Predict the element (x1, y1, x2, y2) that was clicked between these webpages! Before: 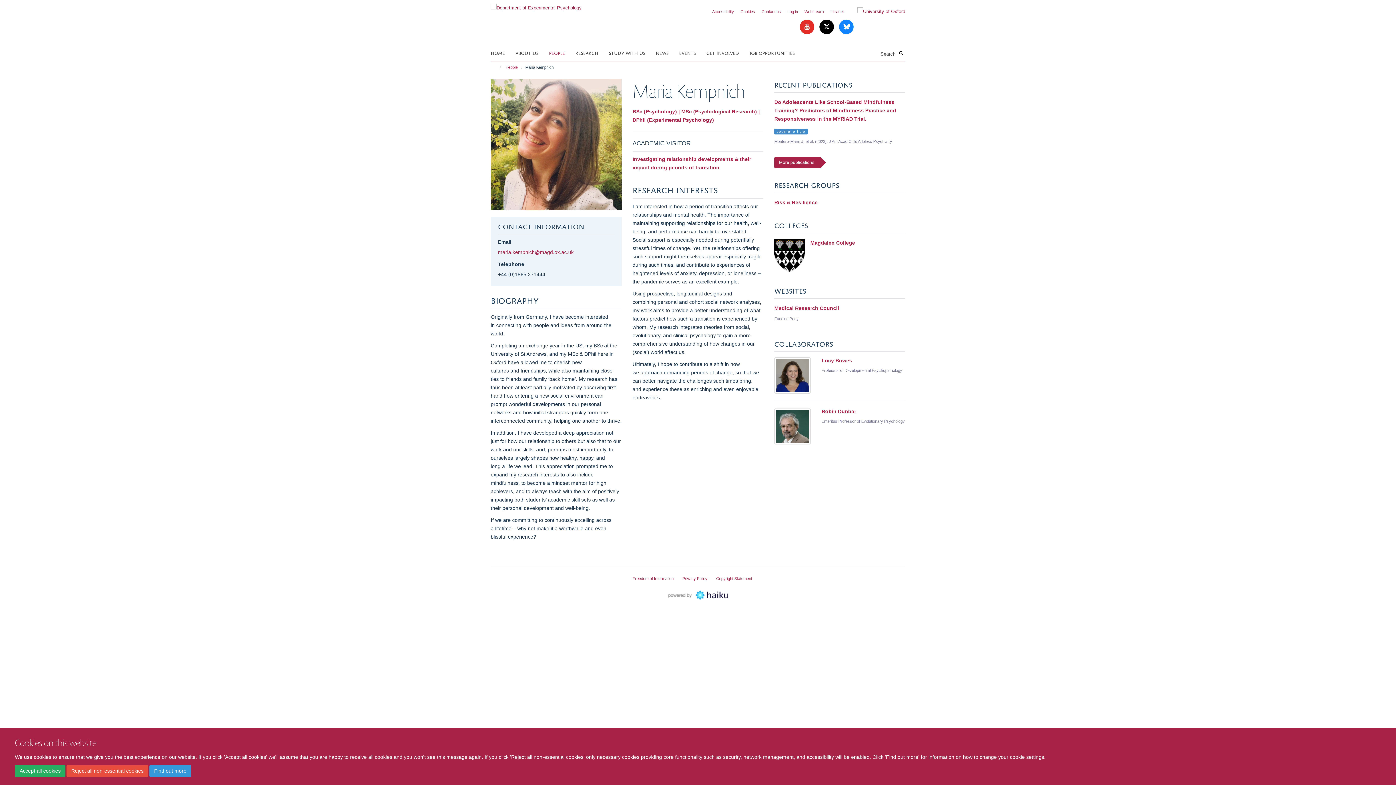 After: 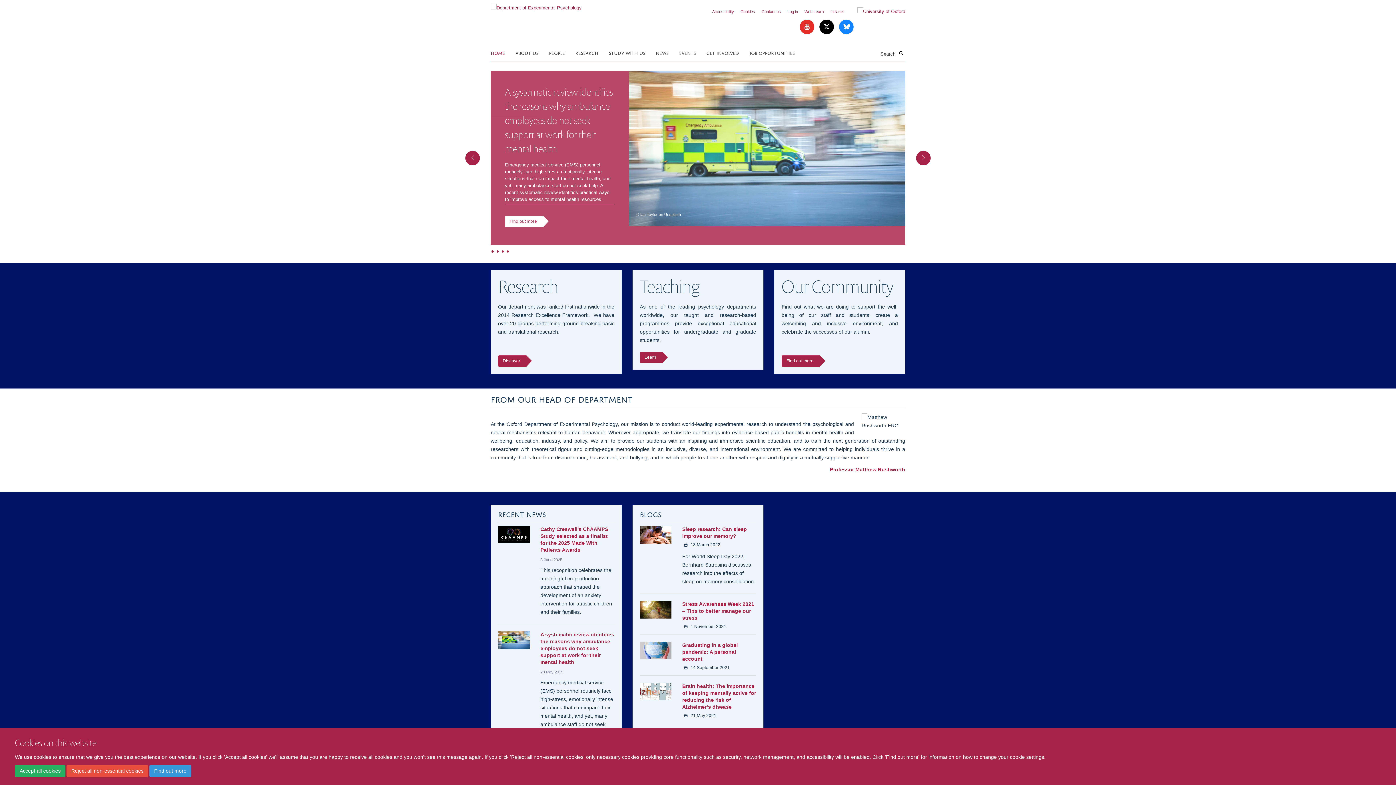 Action: bbox: (490, 47, 514, 58) label: HOME